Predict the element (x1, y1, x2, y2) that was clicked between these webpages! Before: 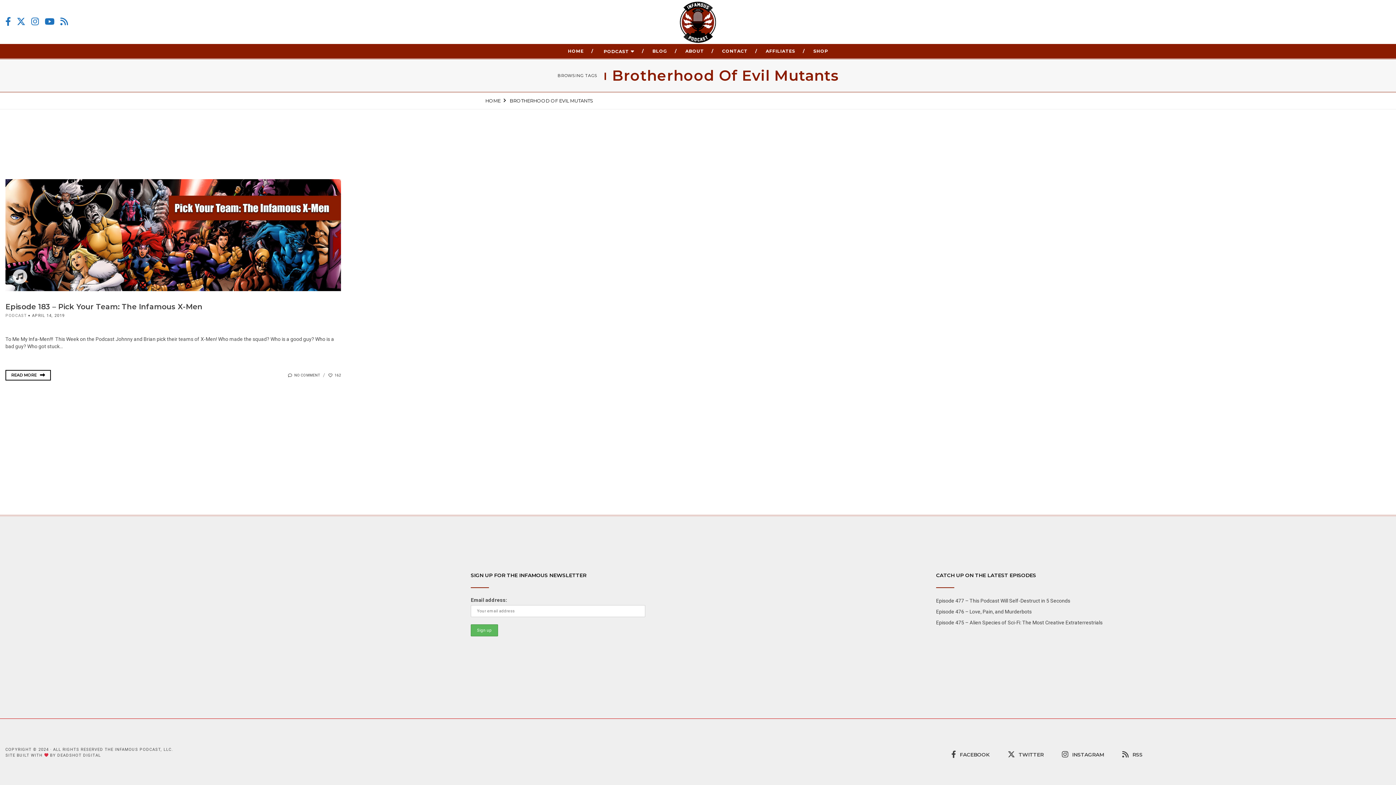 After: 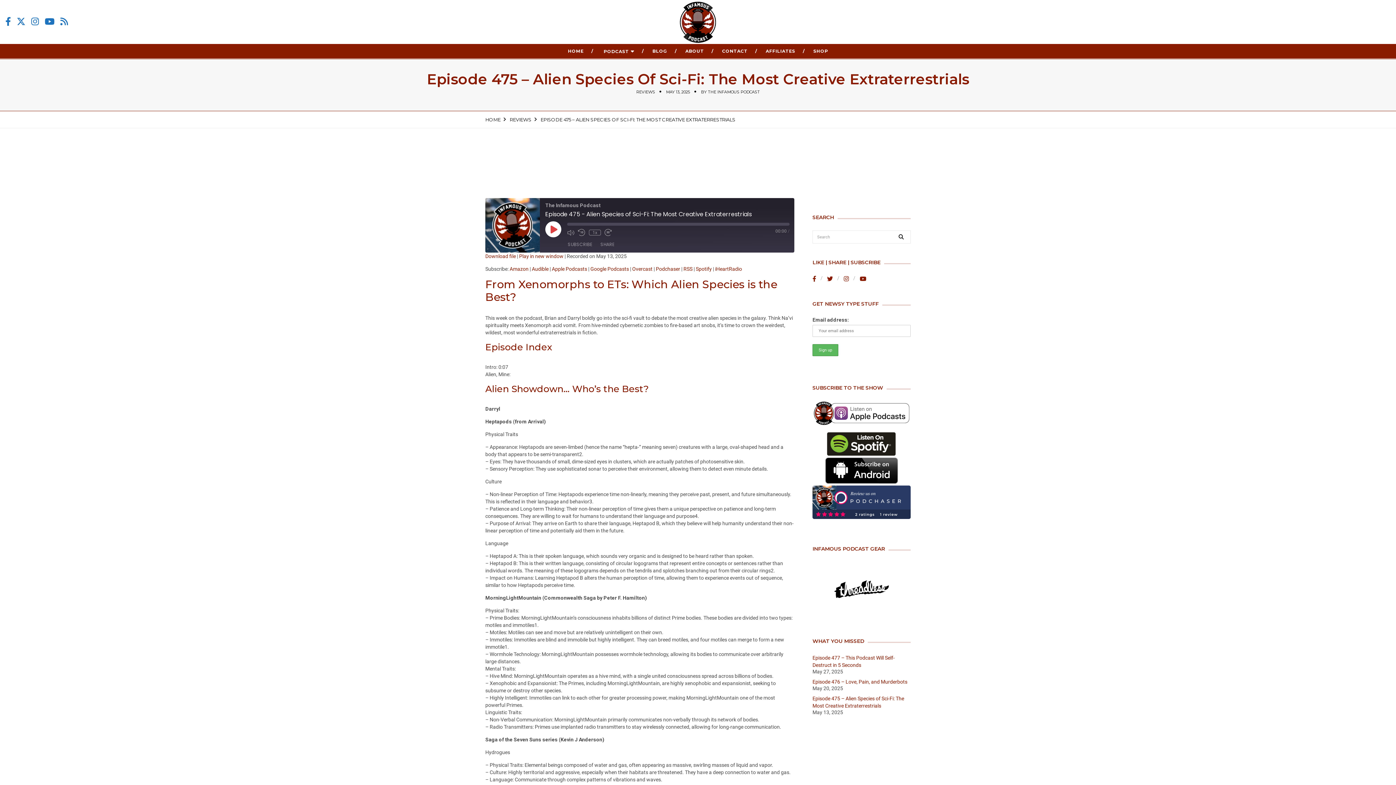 Action: label: Episode 475 – Alien Species of Sci-Fi: The Most Creative Extraterrestrials bbox: (936, 619, 1102, 625)